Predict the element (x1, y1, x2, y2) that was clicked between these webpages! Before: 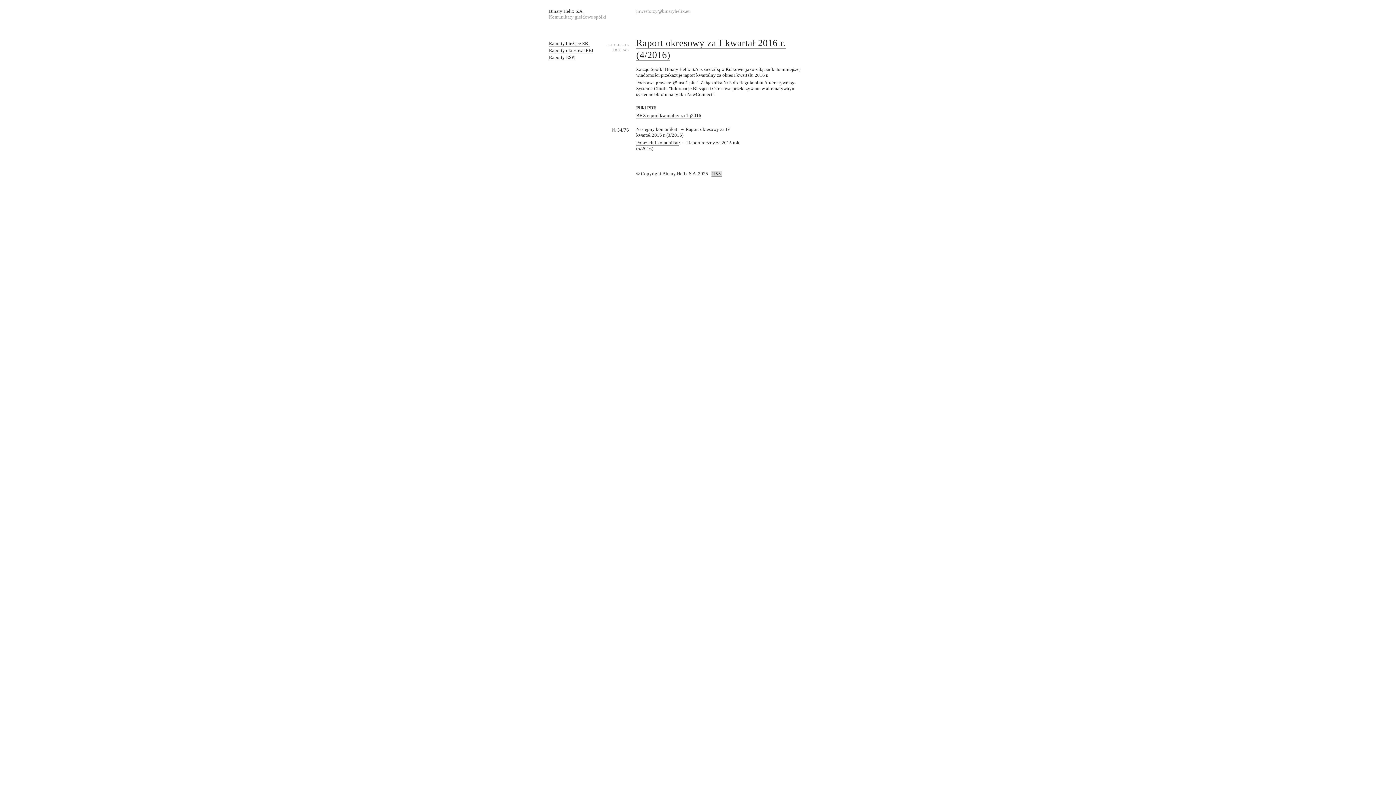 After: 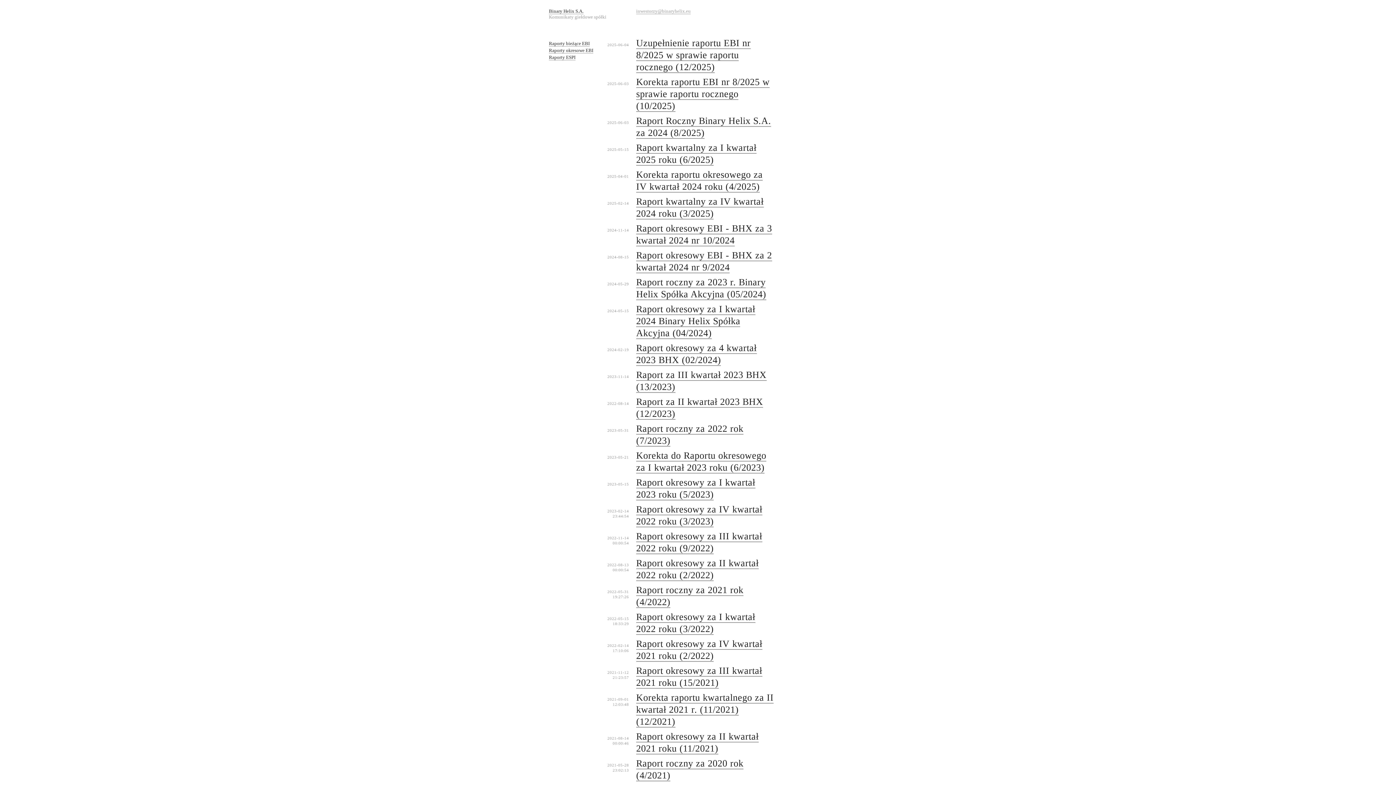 Action: label: Raporty okresowe EBI bbox: (549, 47, 593, 53)